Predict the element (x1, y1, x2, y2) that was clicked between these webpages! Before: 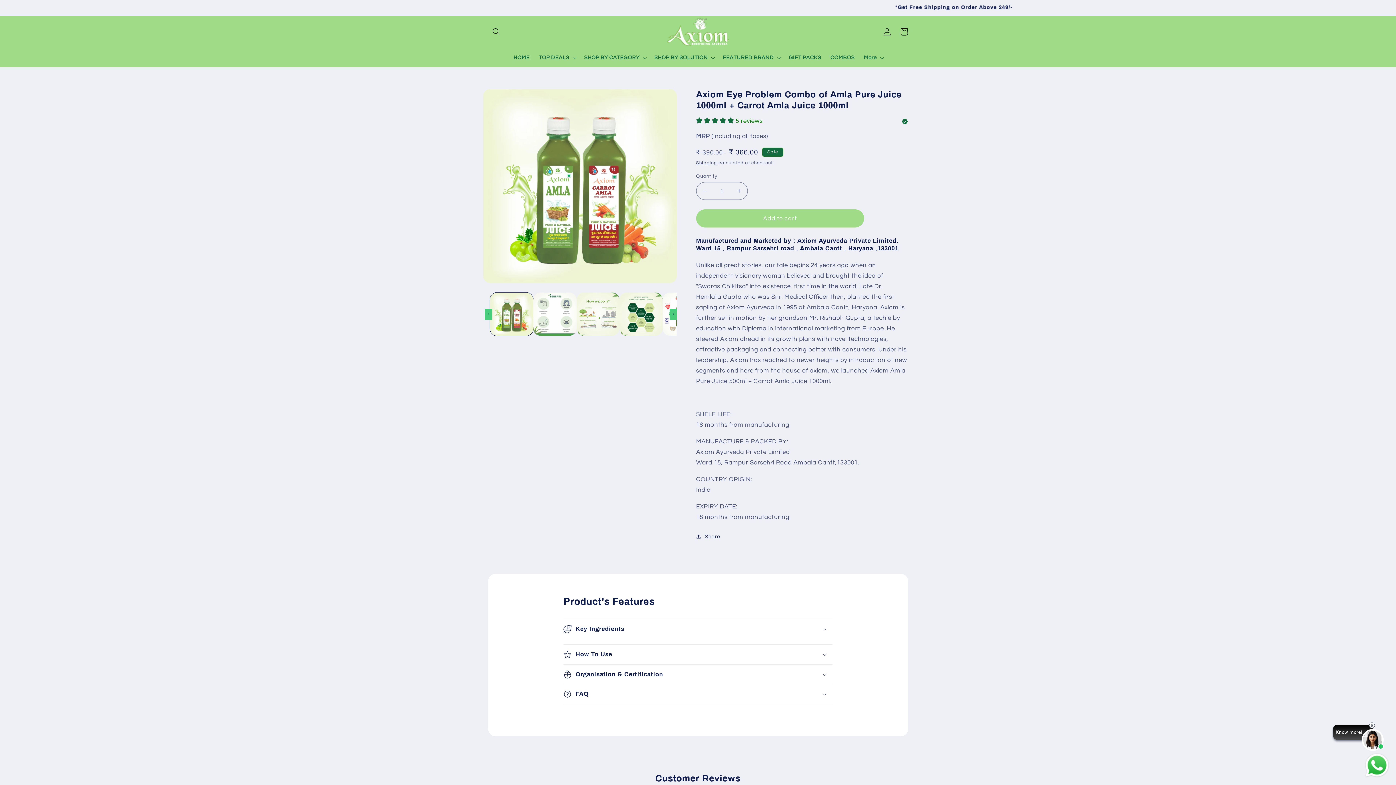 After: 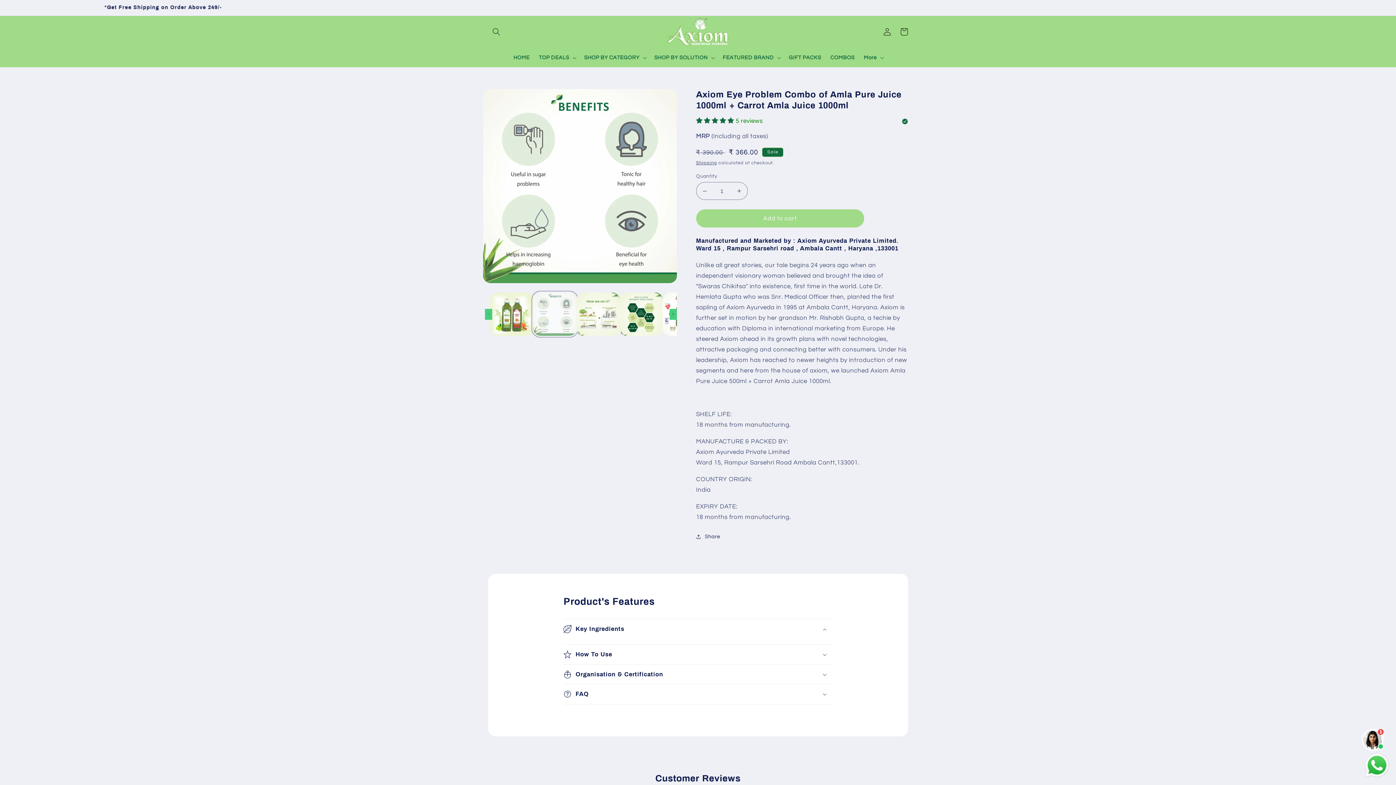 Action: bbox: (533, 292, 576, 336) label: Load image 2 in gallery view